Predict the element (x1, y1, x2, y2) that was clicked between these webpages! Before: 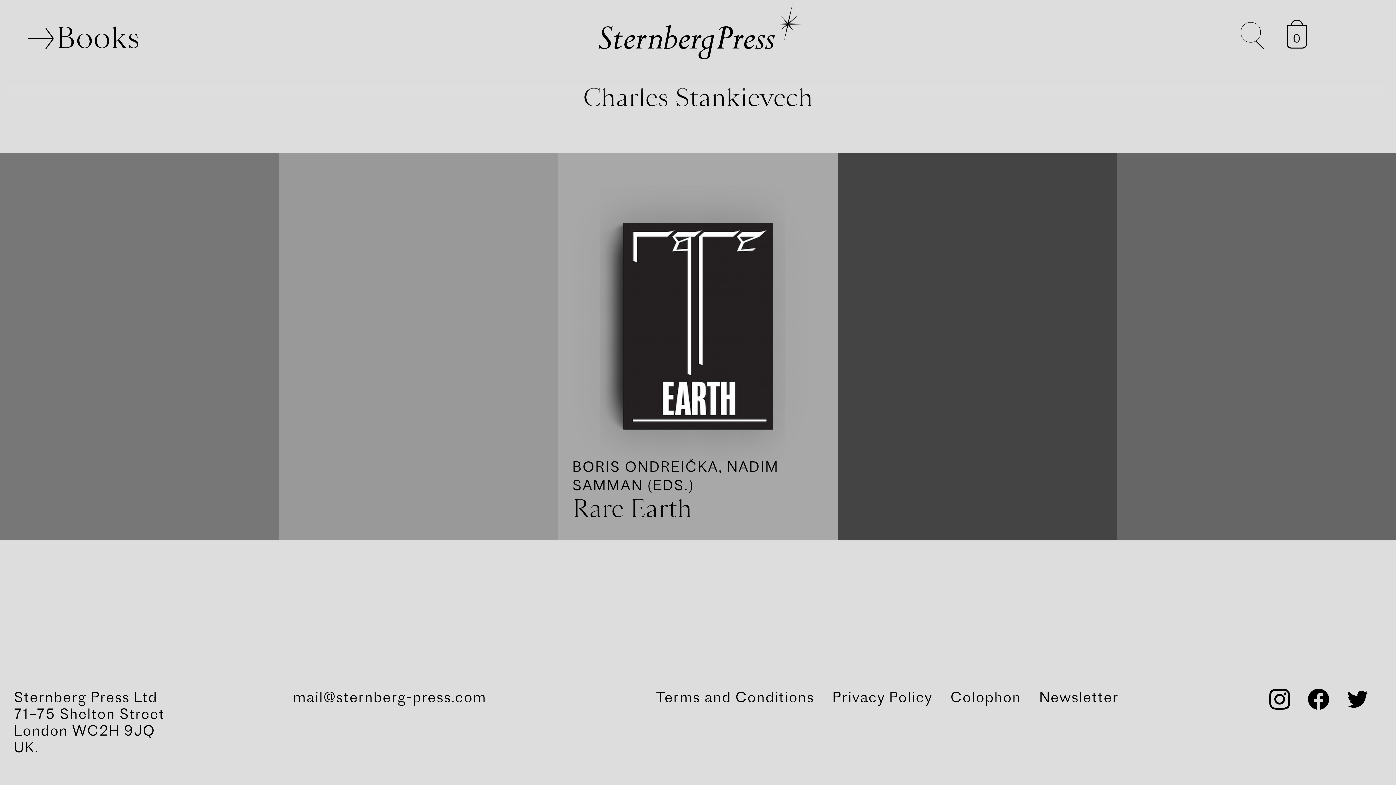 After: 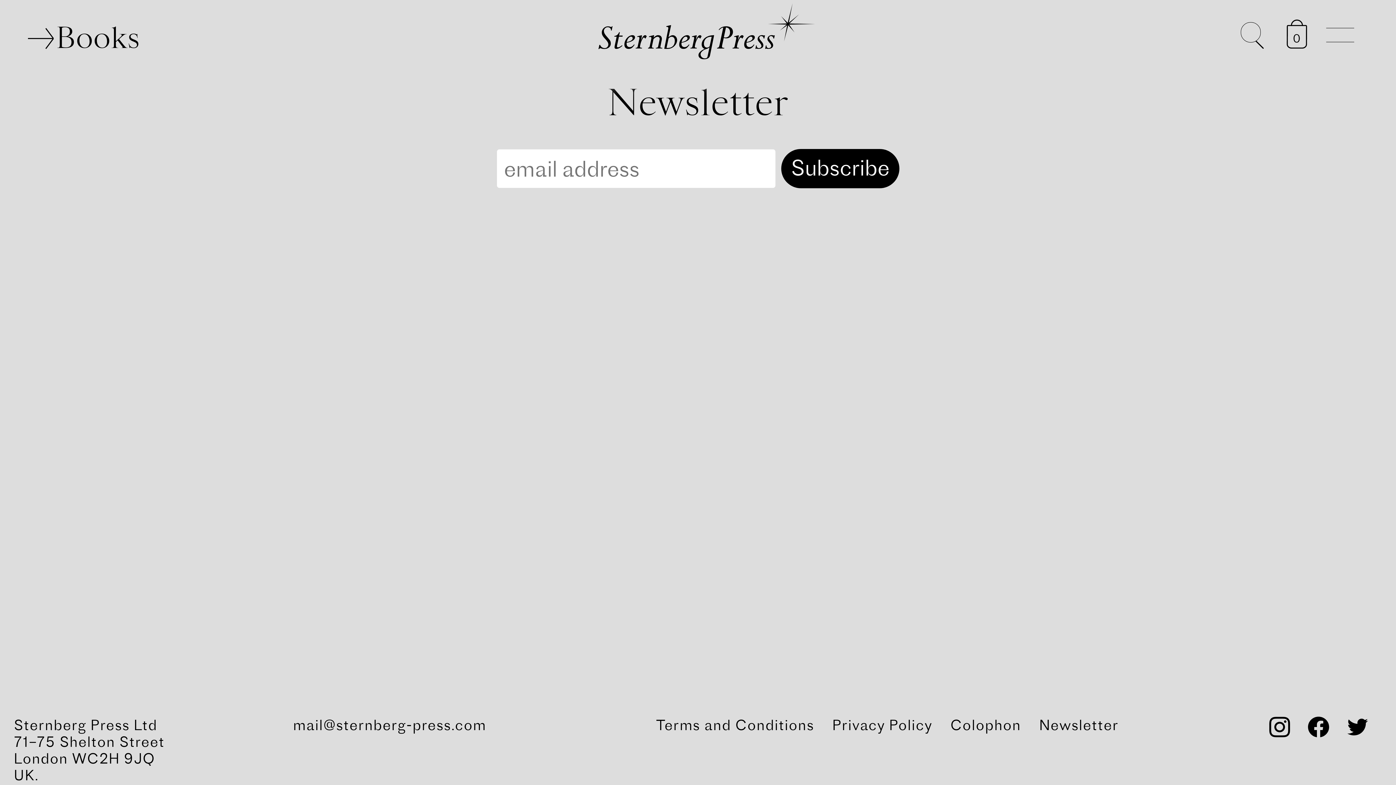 Action: bbox: (1039, 688, 1119, 706) label: Newsletter